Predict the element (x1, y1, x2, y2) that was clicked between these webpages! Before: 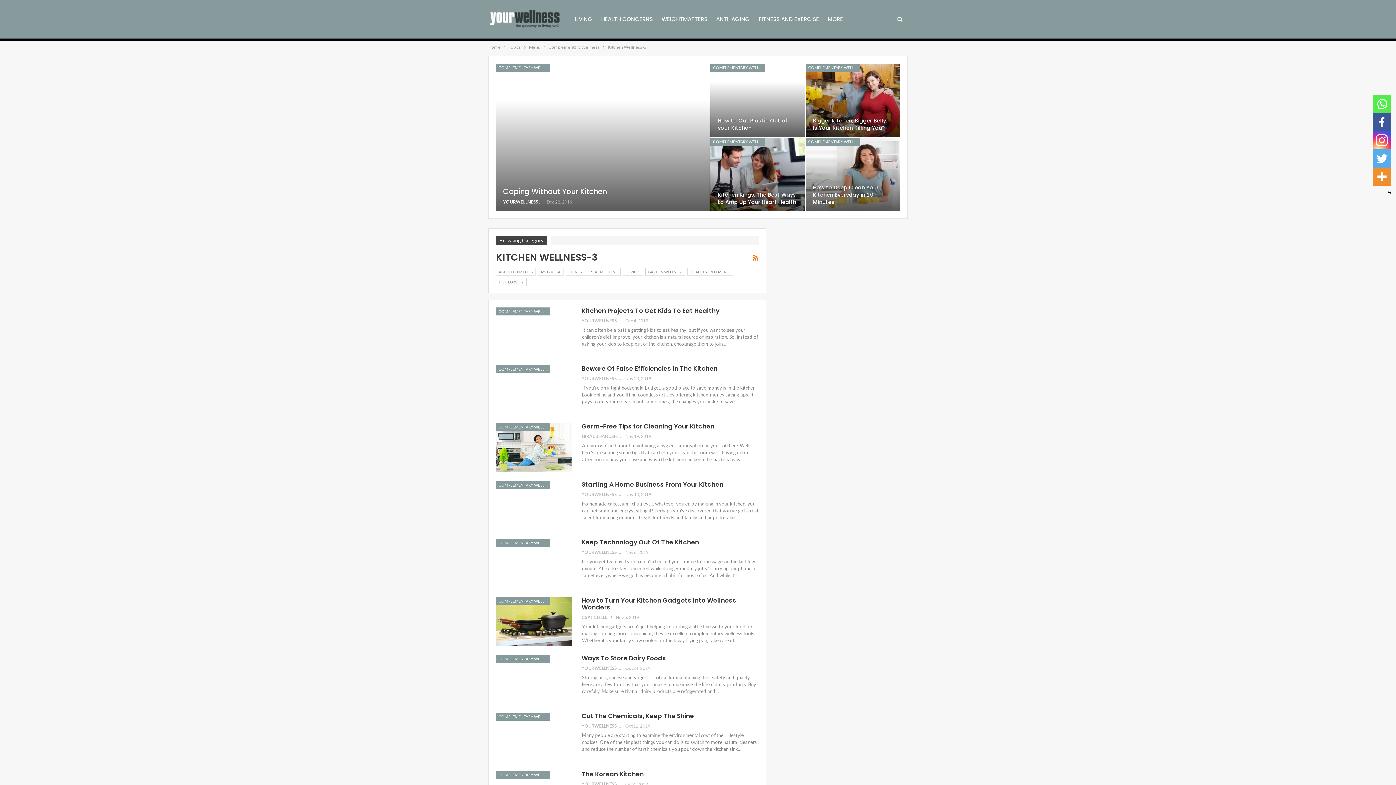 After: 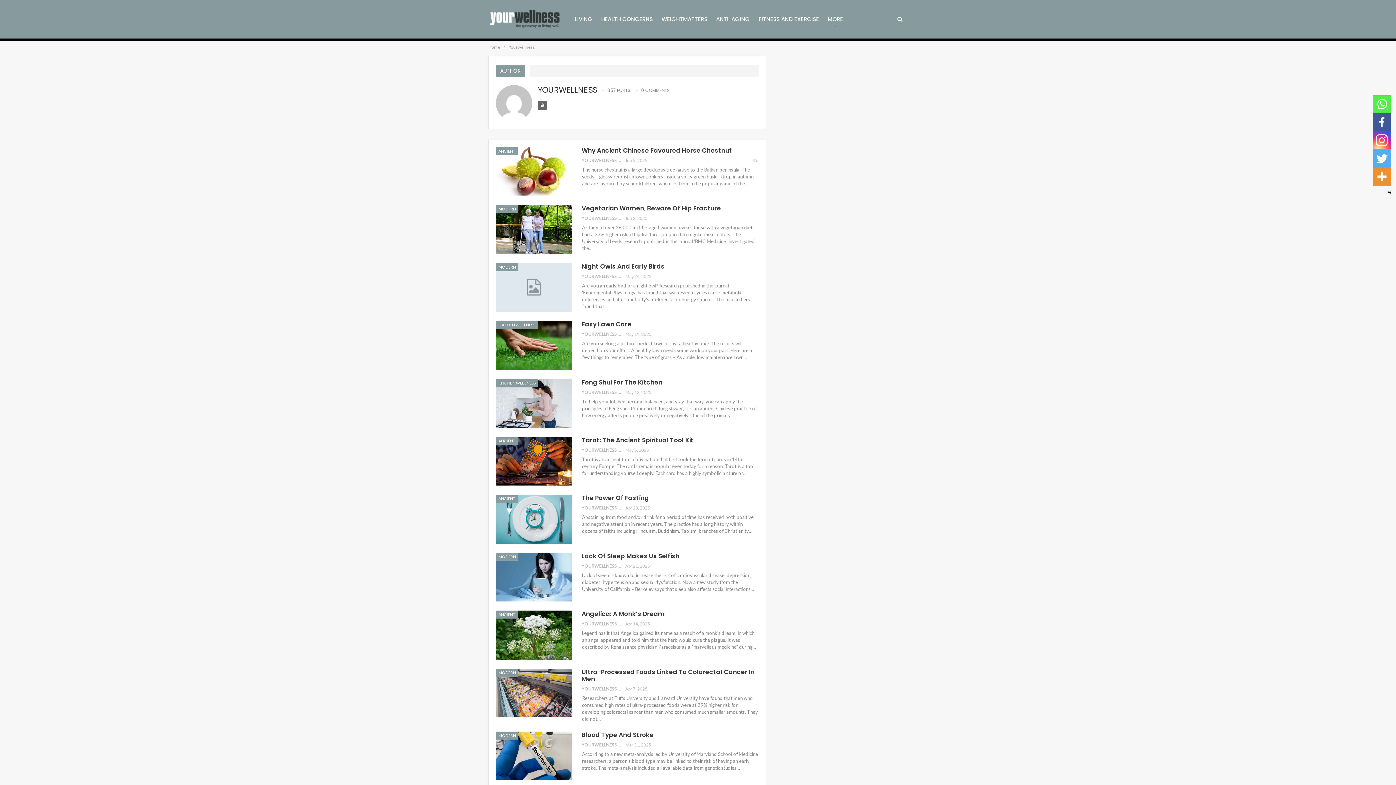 Action: label: YOURWELLNESS   bbox: (581, 549, 625, 555)